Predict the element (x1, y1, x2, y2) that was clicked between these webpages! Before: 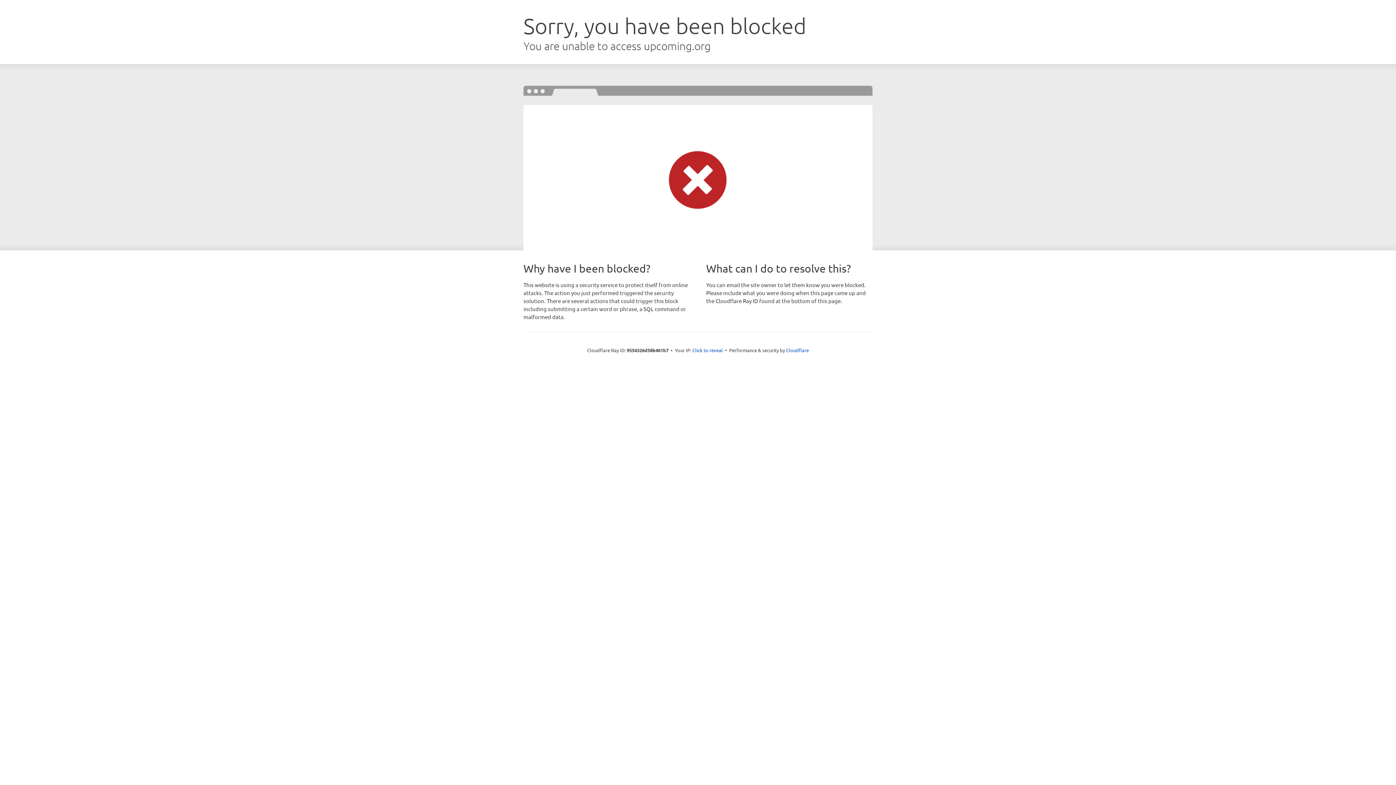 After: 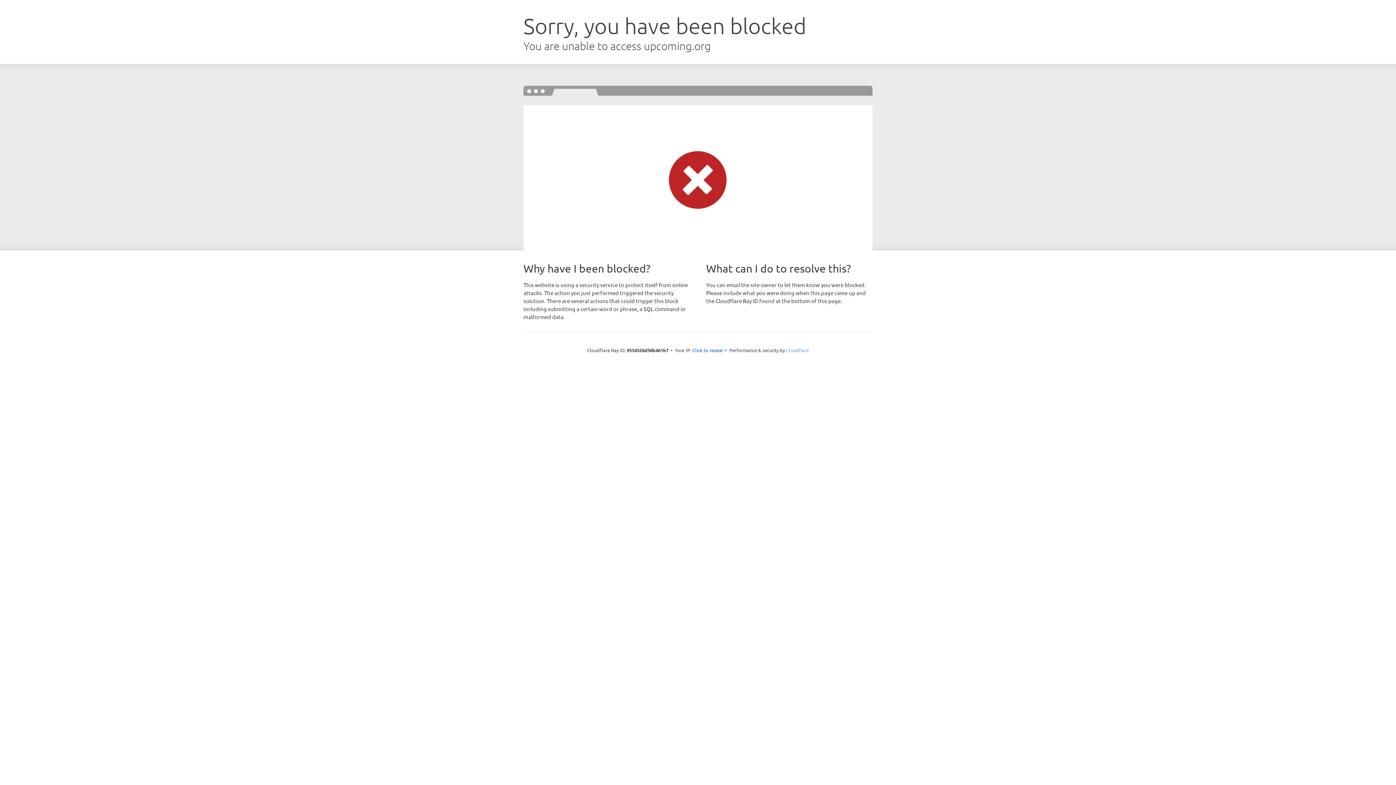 Action: bbox: (786, 347, 809, 353) label: Cloudflare